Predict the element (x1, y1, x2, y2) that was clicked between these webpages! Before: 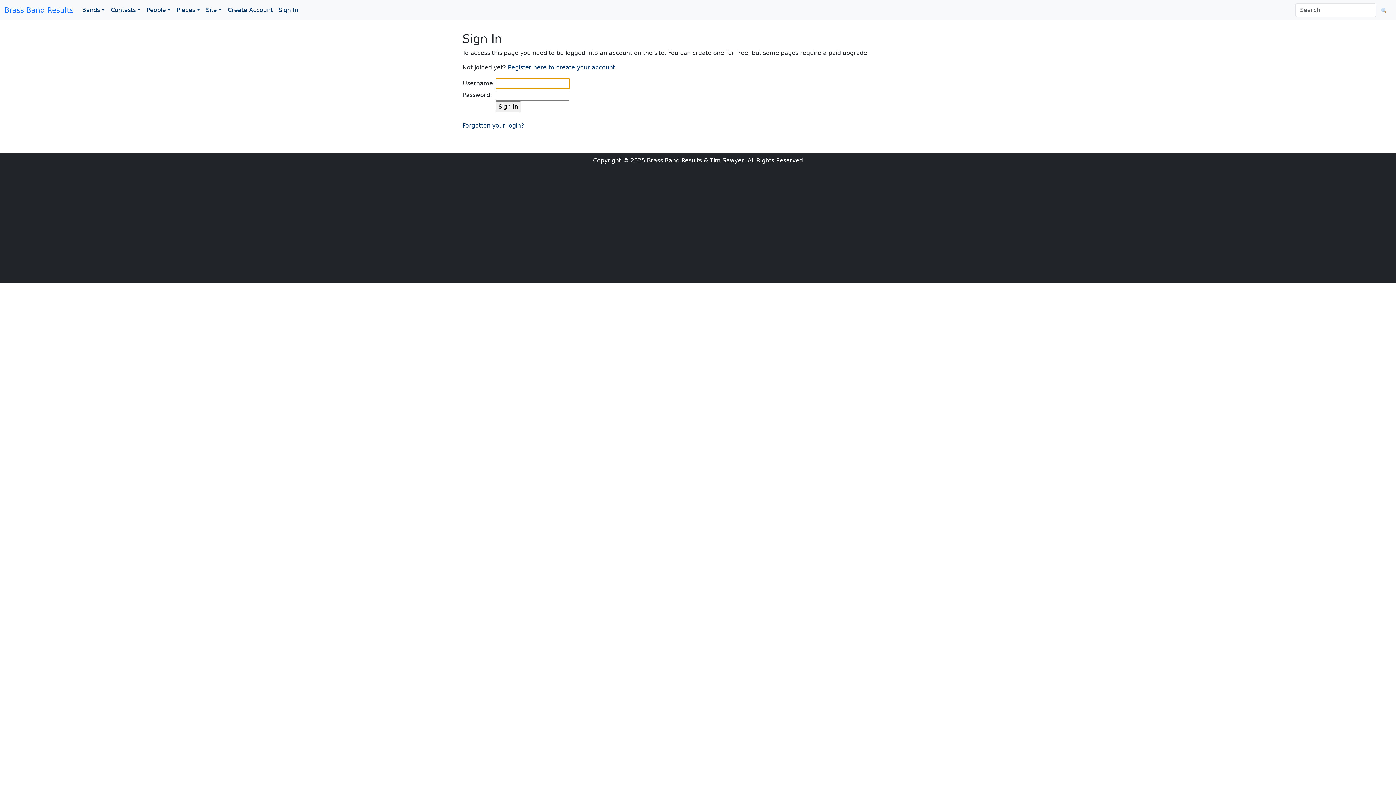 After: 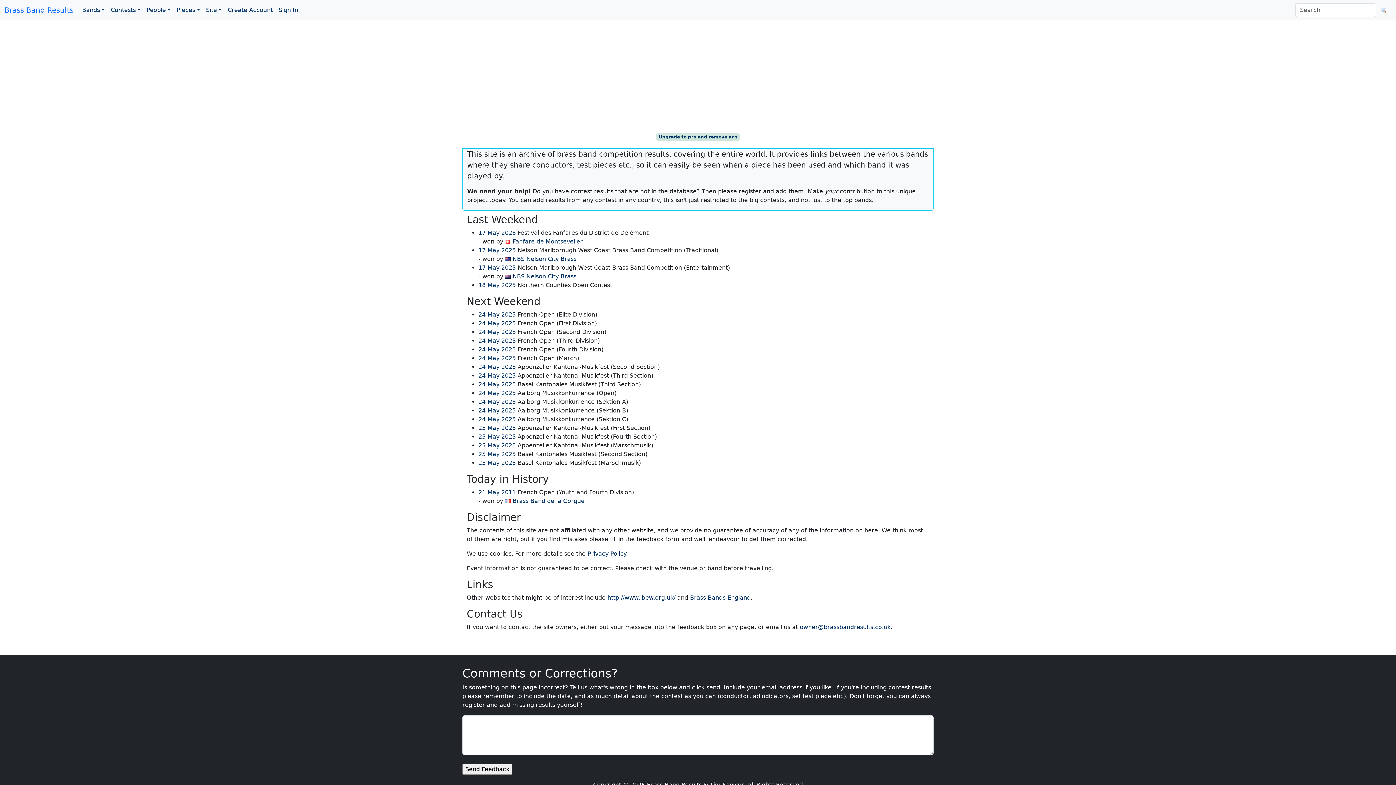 Action: label: Brass Band Results bbox: (4, 2, 73, 17)